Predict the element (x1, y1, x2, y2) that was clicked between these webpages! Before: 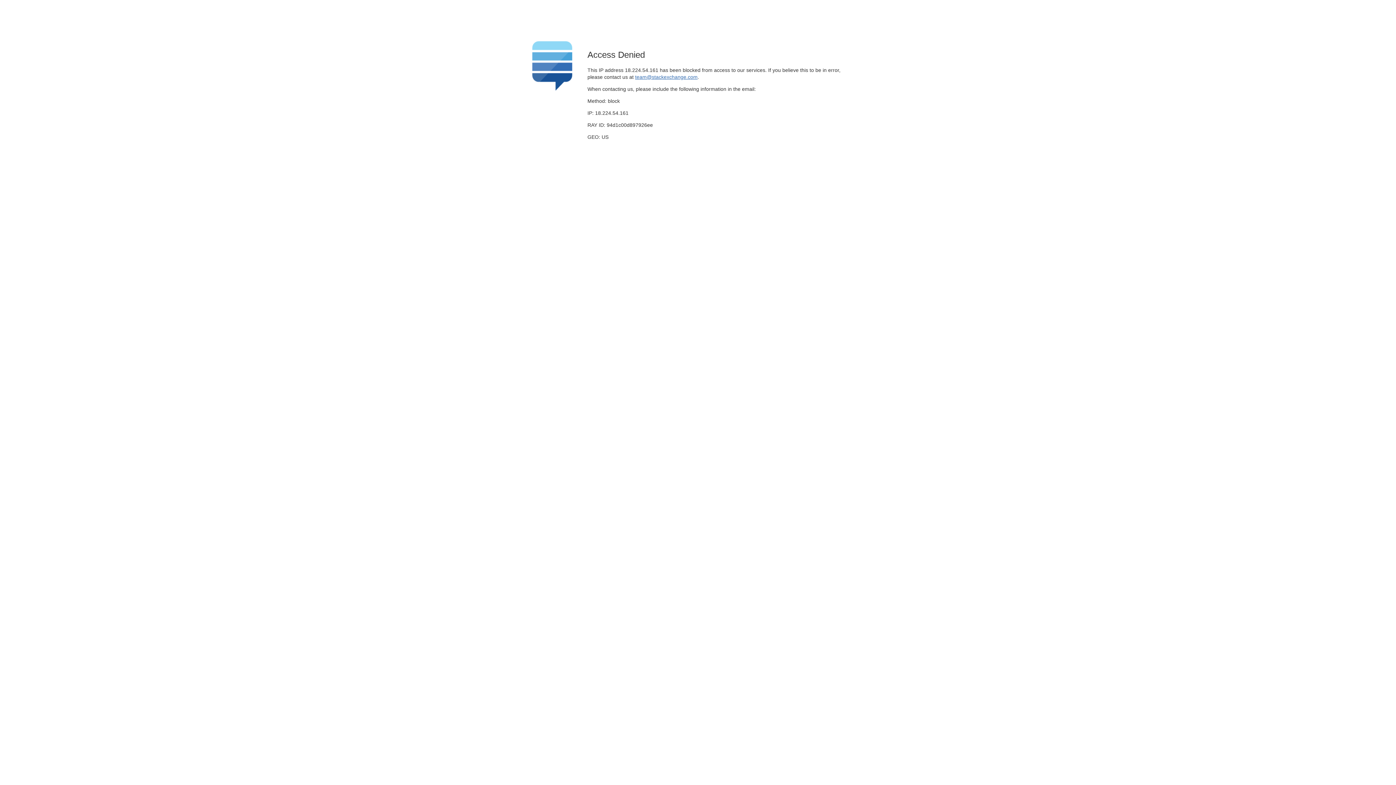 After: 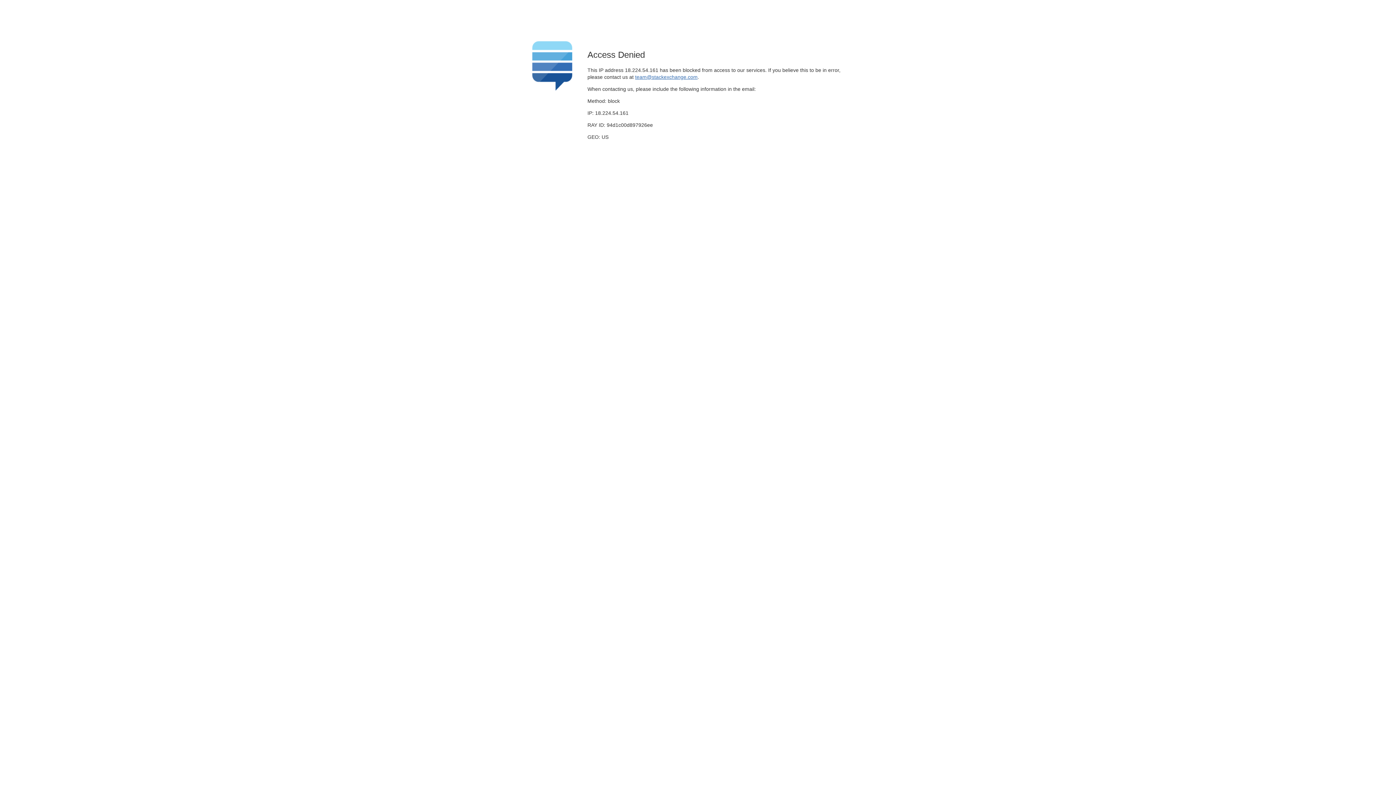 Action: label: team@stackexchange.com bbox: (635, 74, 697, 79)